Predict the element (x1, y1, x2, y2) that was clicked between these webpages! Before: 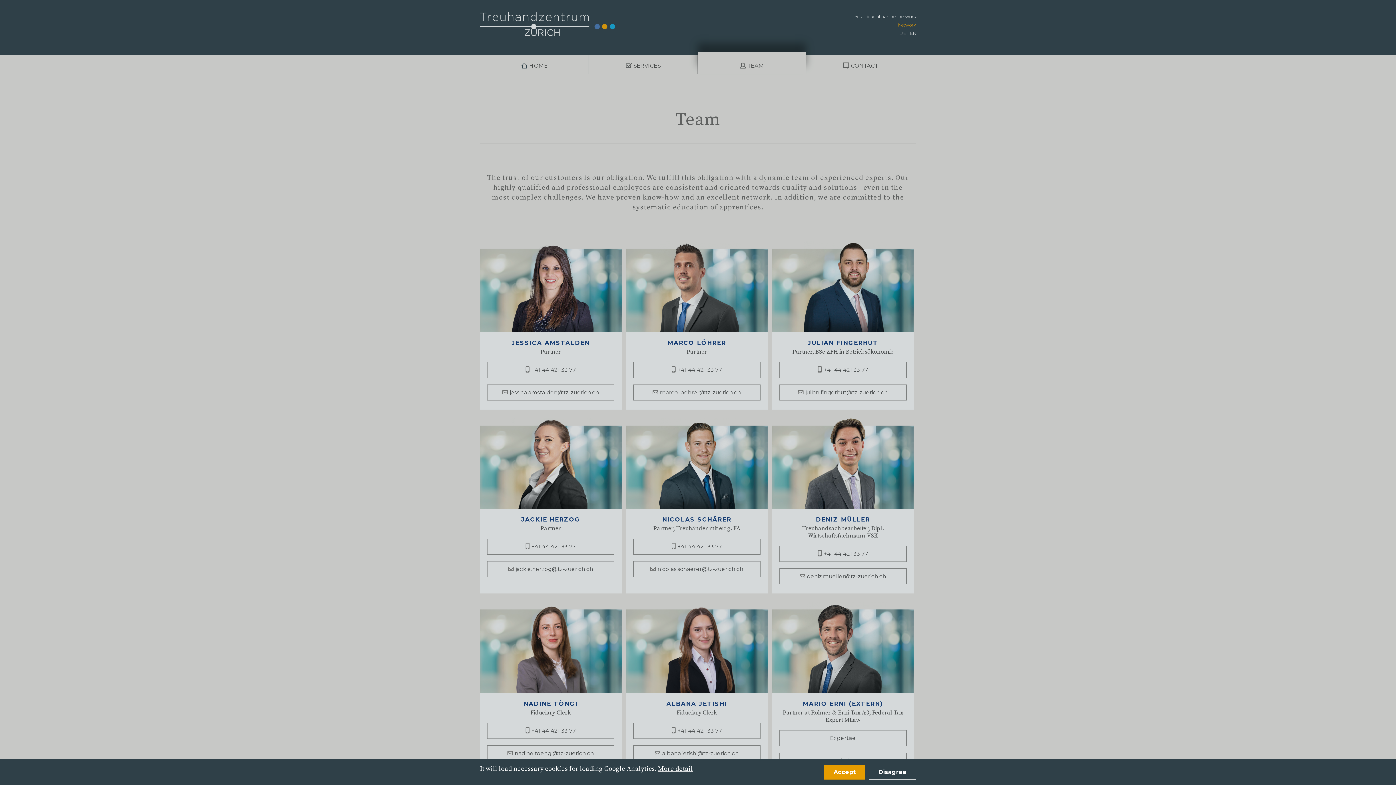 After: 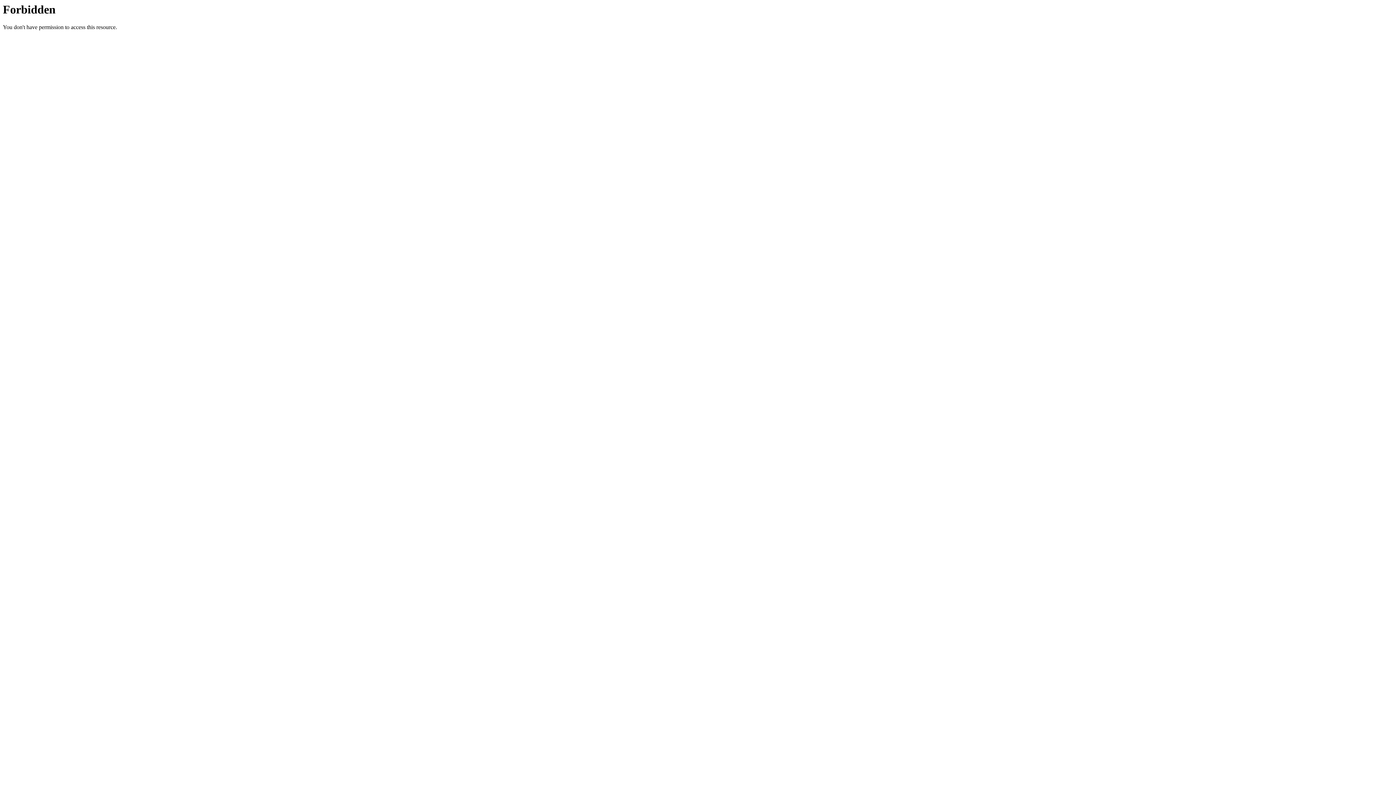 Action: bbox: (658, 765, 693, 773) label: More detail